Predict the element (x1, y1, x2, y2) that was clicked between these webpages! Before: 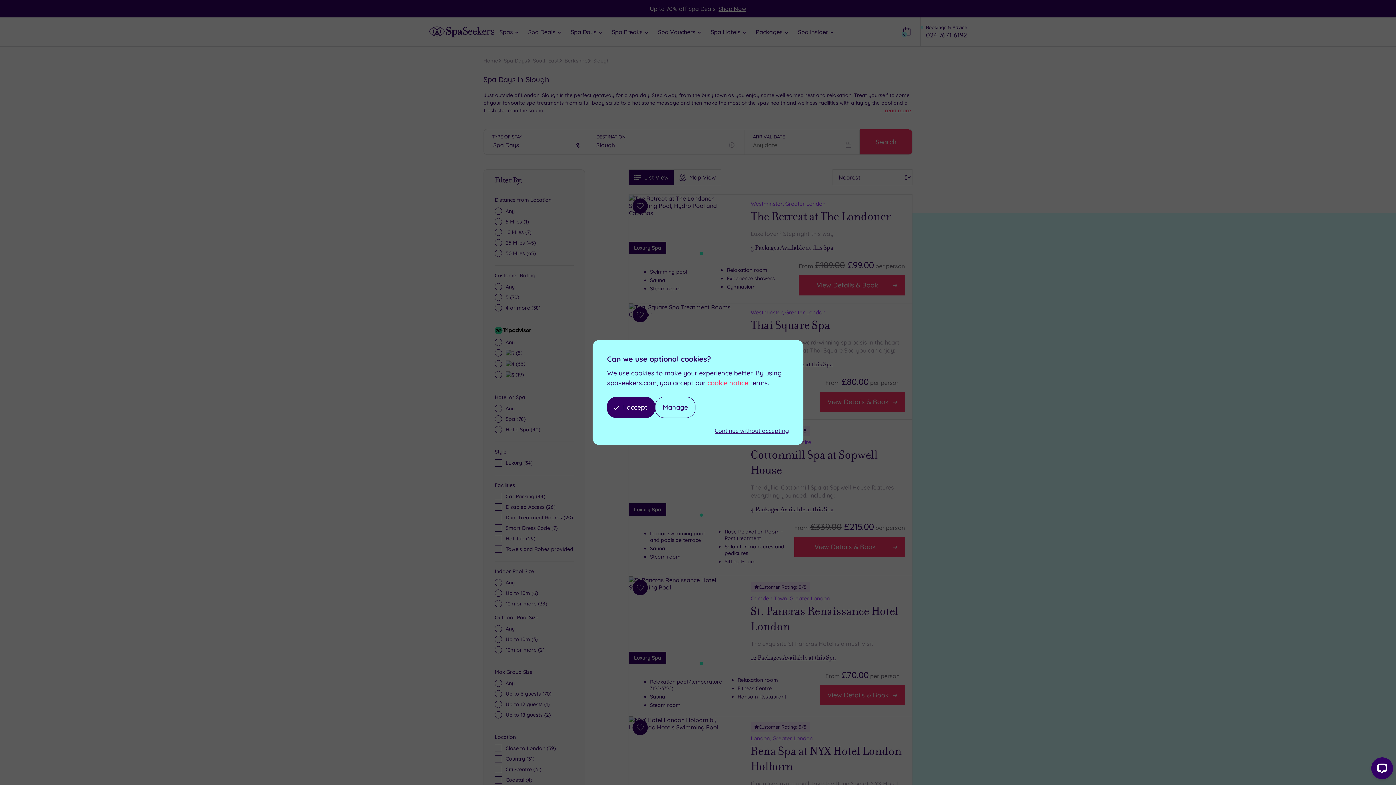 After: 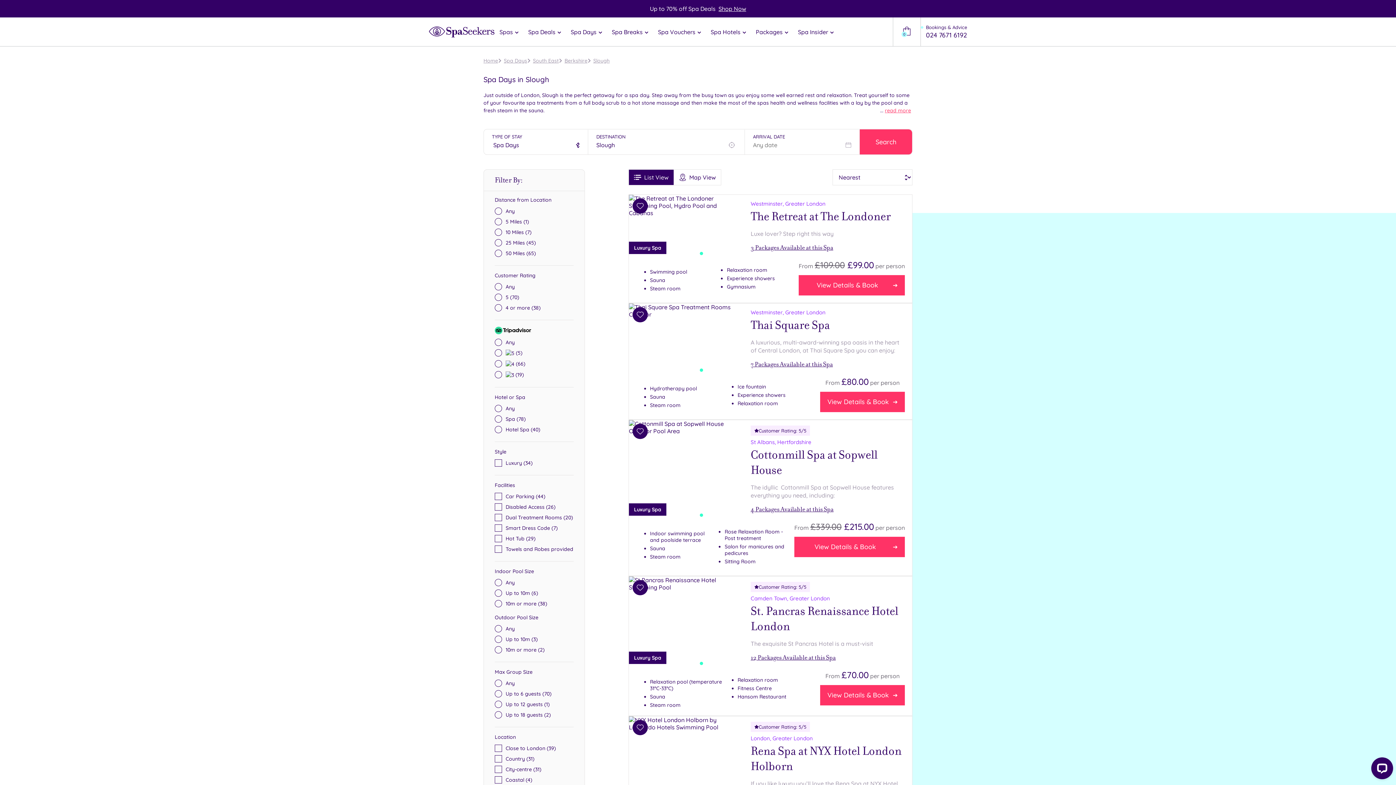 Action: bbox: (714, 427, 789, 434) label: Continue without accepting